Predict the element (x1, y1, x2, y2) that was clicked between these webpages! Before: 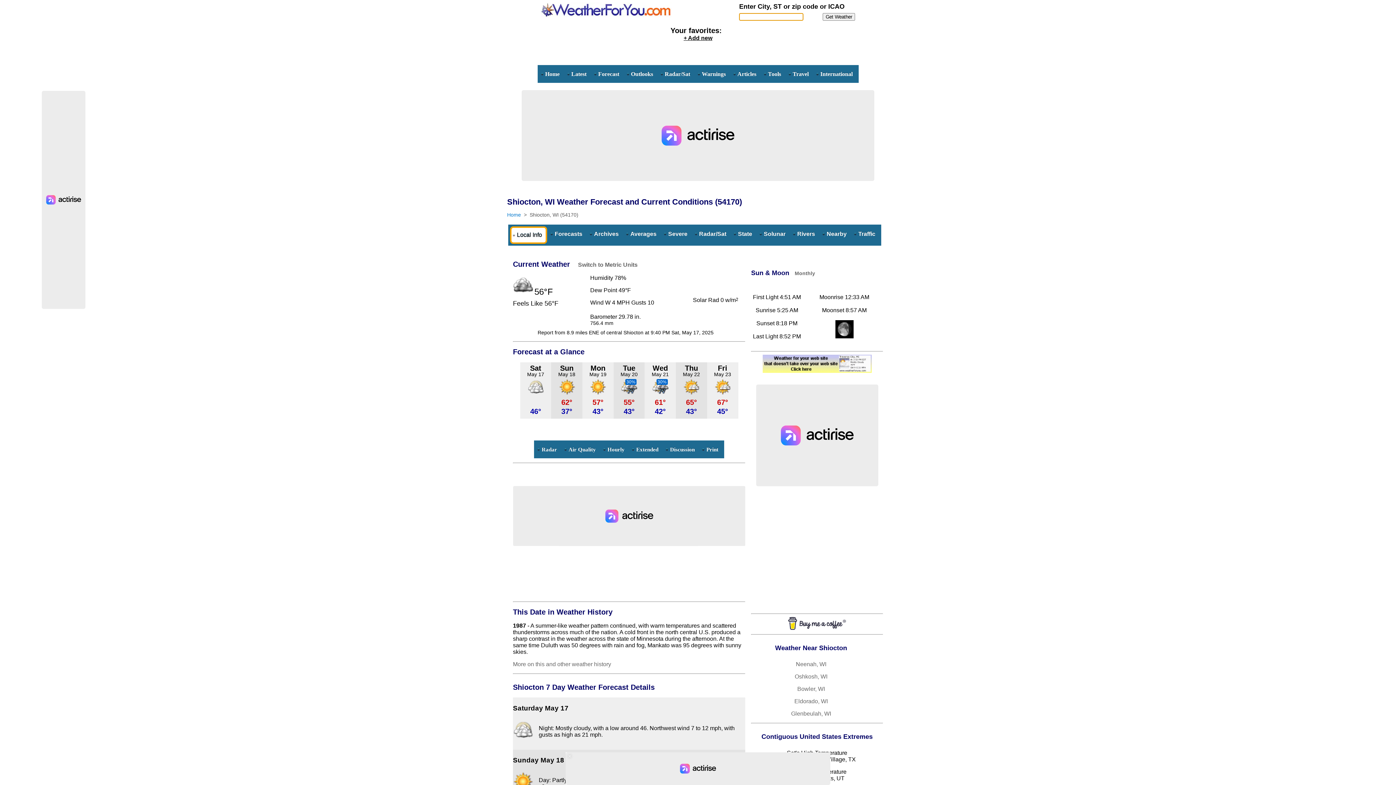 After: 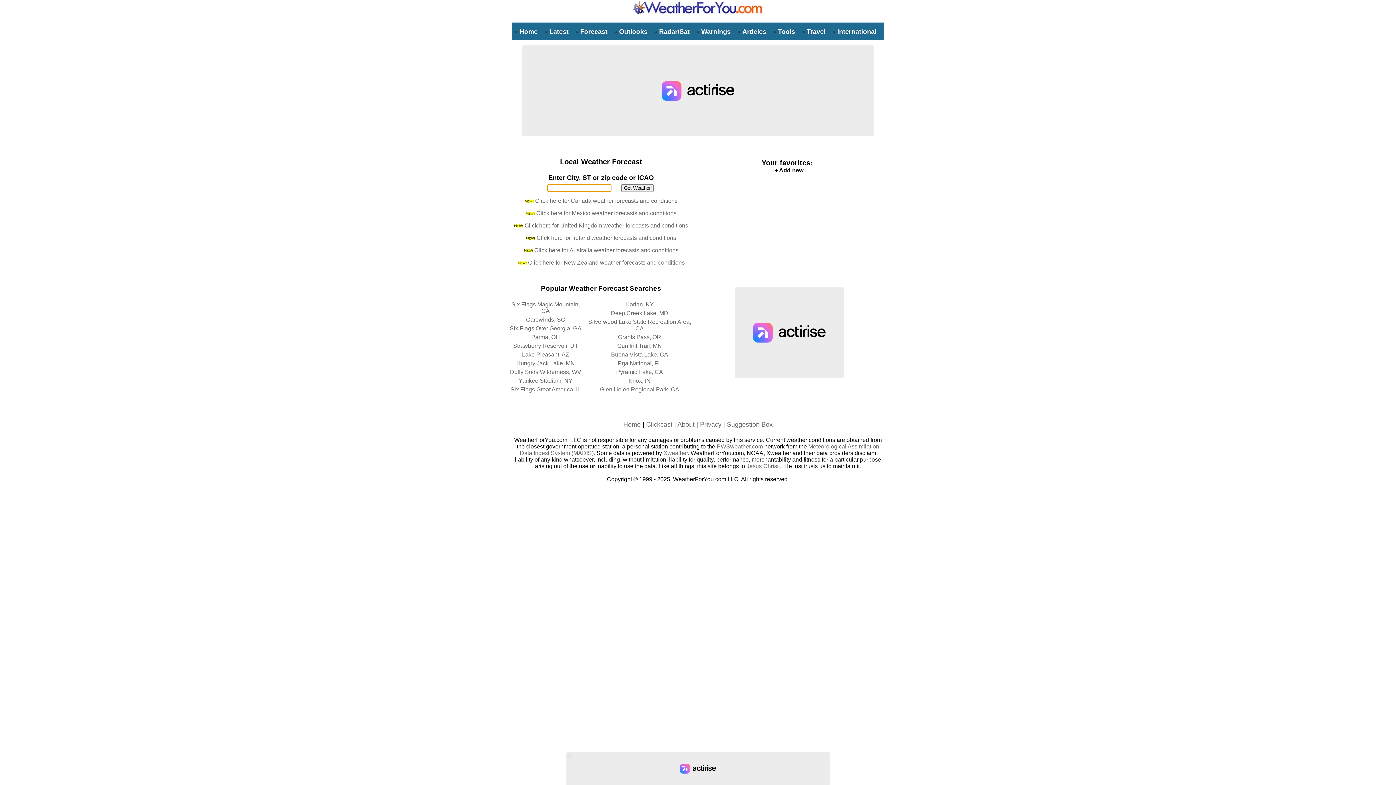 Action: bbox: (541, 12, 671, 18)